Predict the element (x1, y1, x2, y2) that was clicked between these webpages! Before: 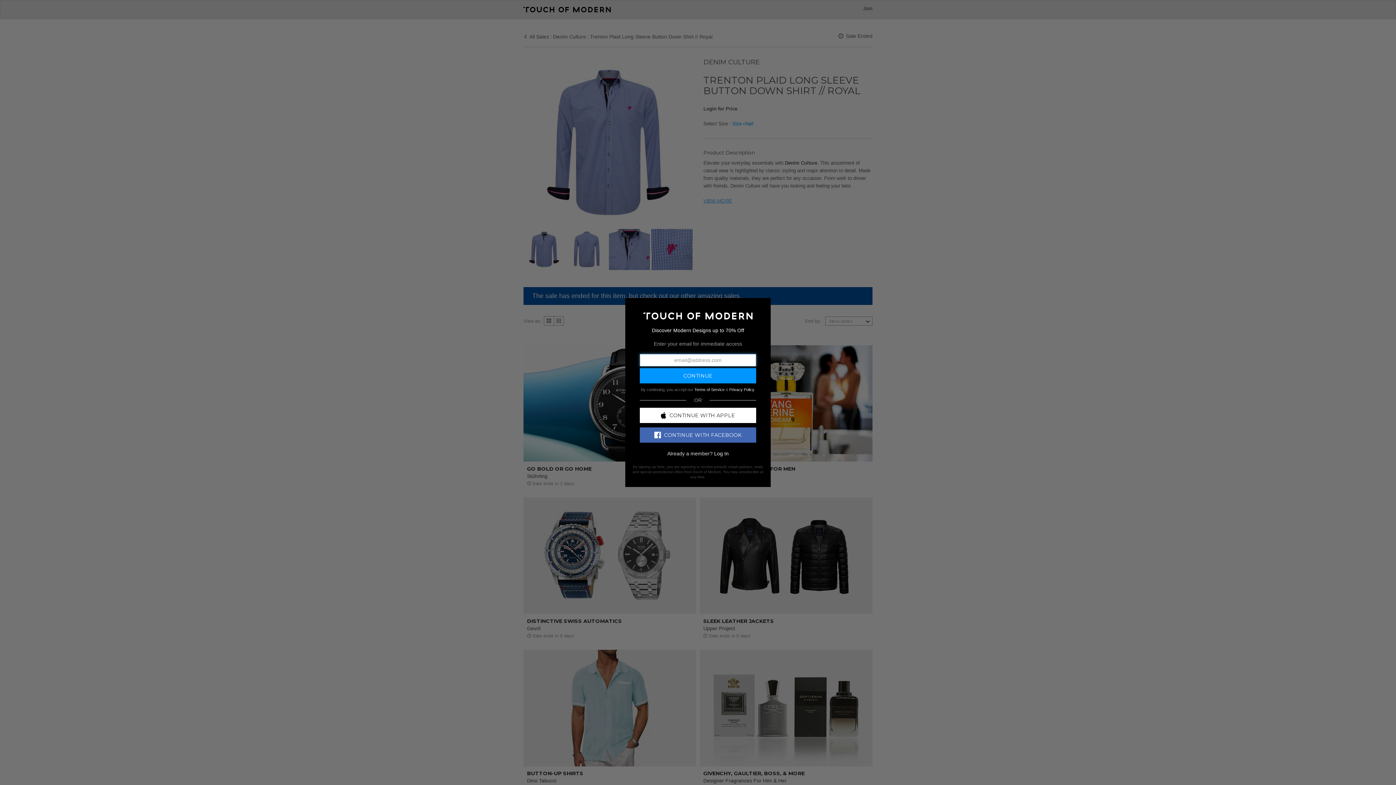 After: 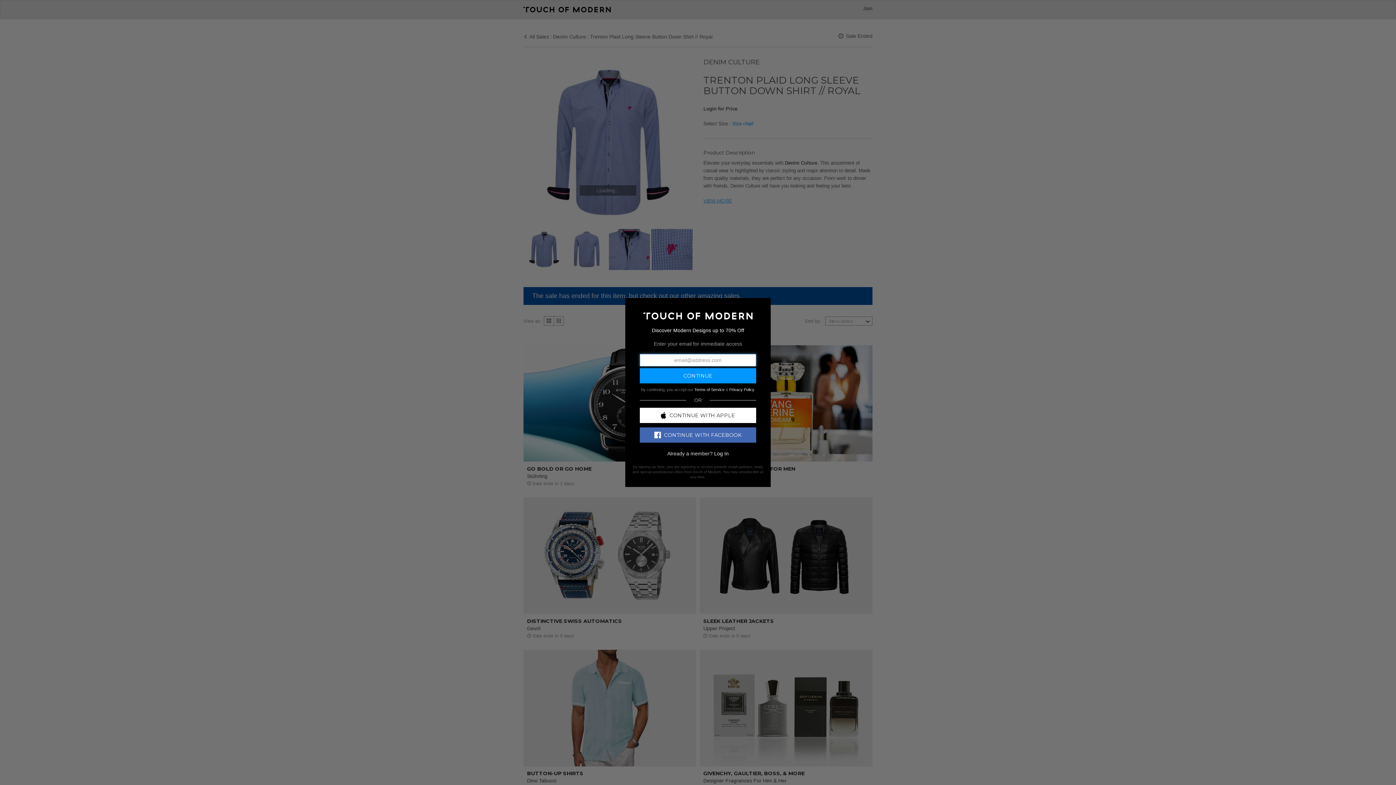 Action: bbox: (640, 427, 756, 442) label: CONTINUE WITH FACEBOOK